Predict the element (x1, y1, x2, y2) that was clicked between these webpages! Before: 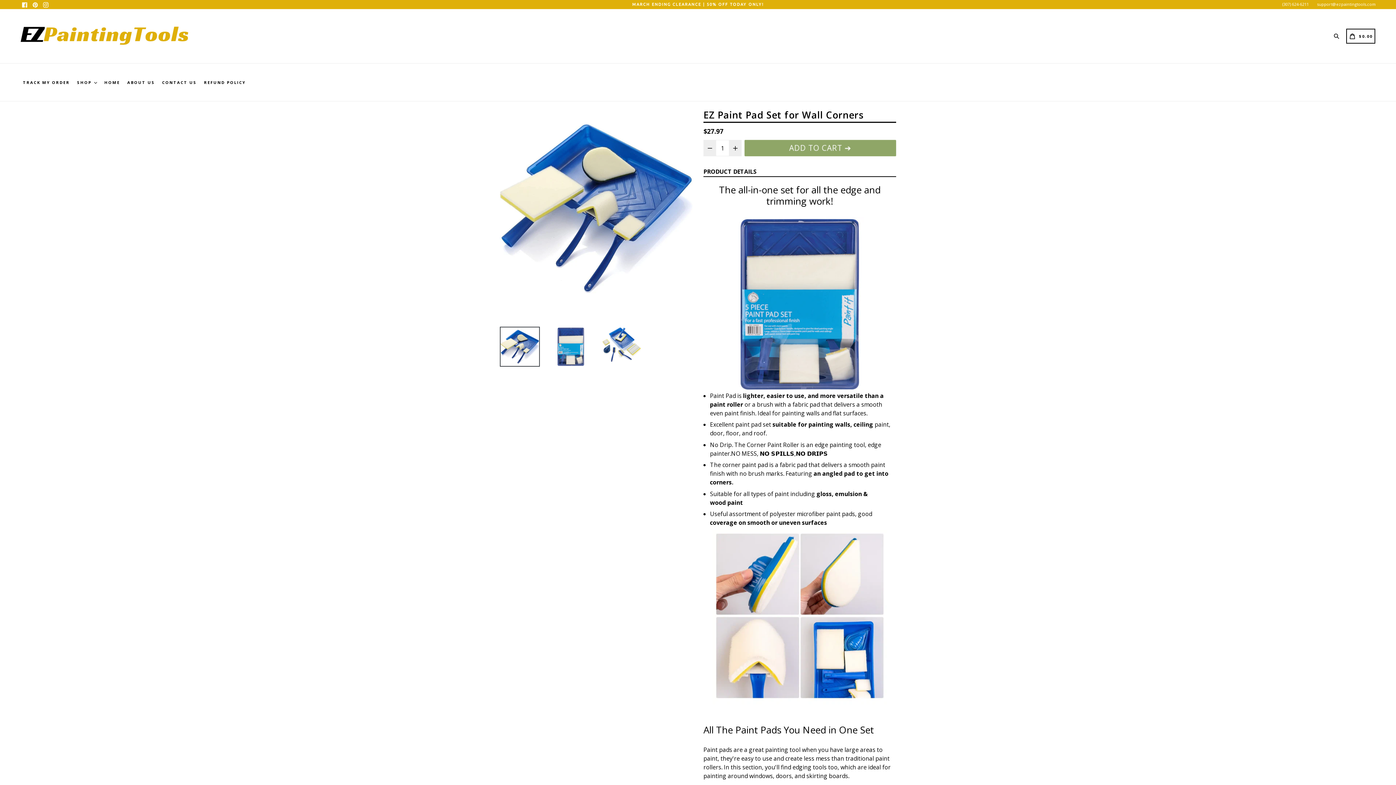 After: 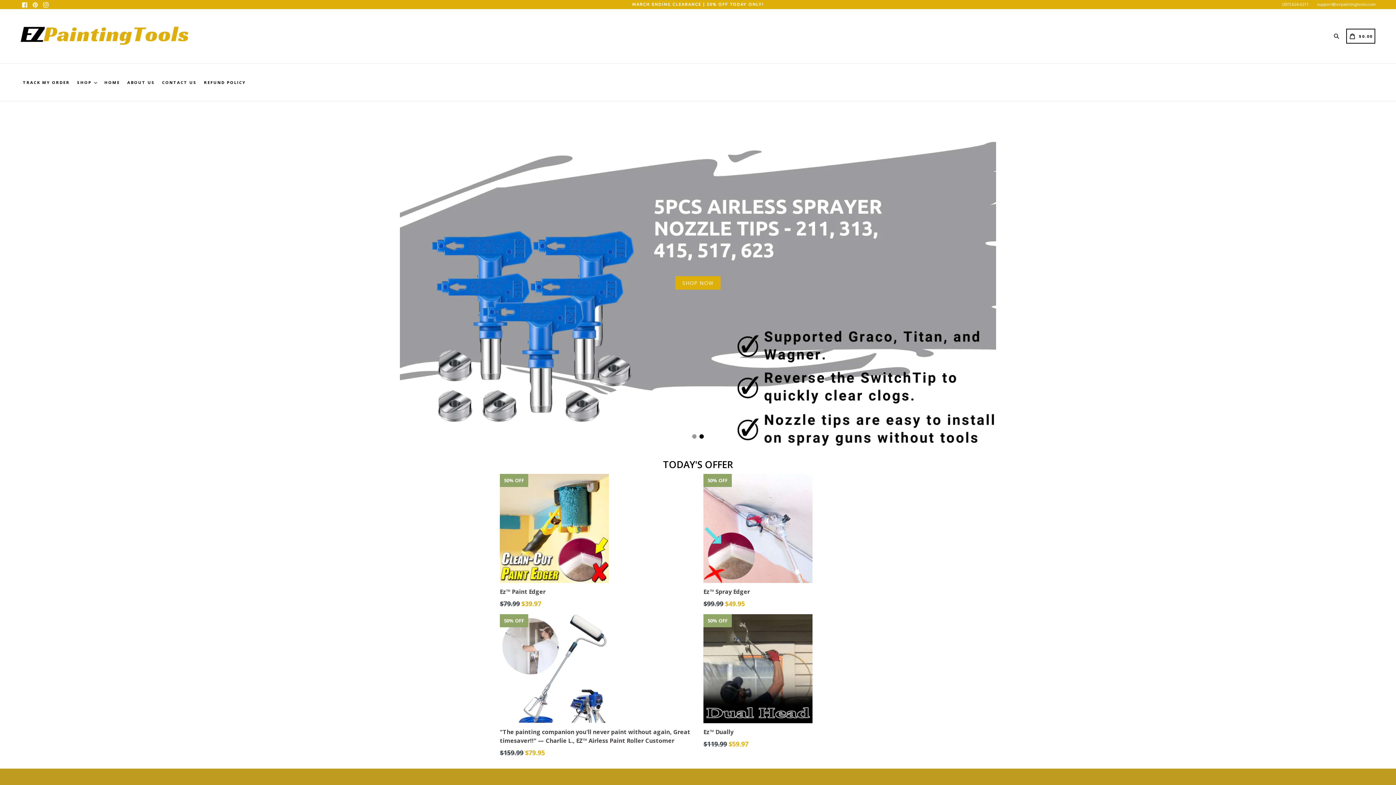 Action: bbox: (20, 17, 245, 55)